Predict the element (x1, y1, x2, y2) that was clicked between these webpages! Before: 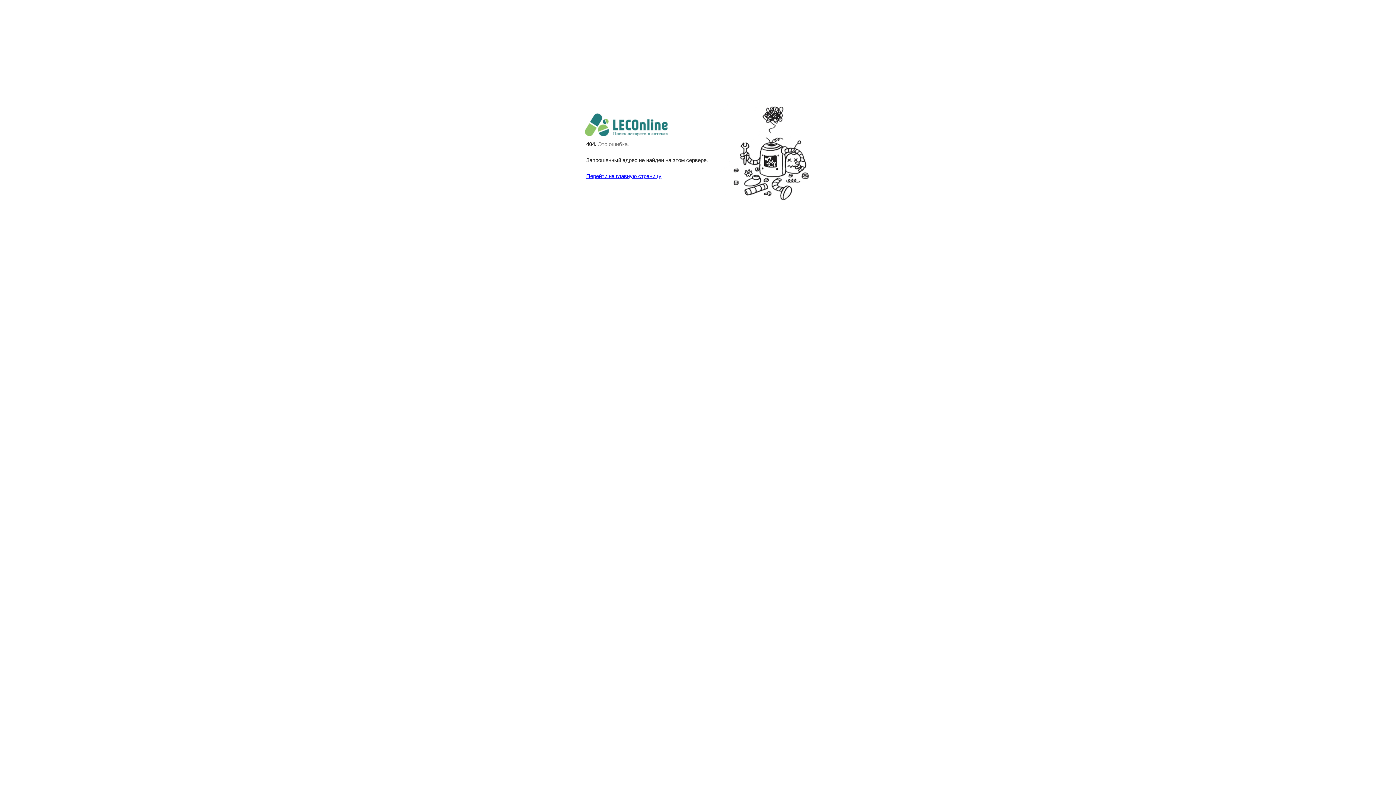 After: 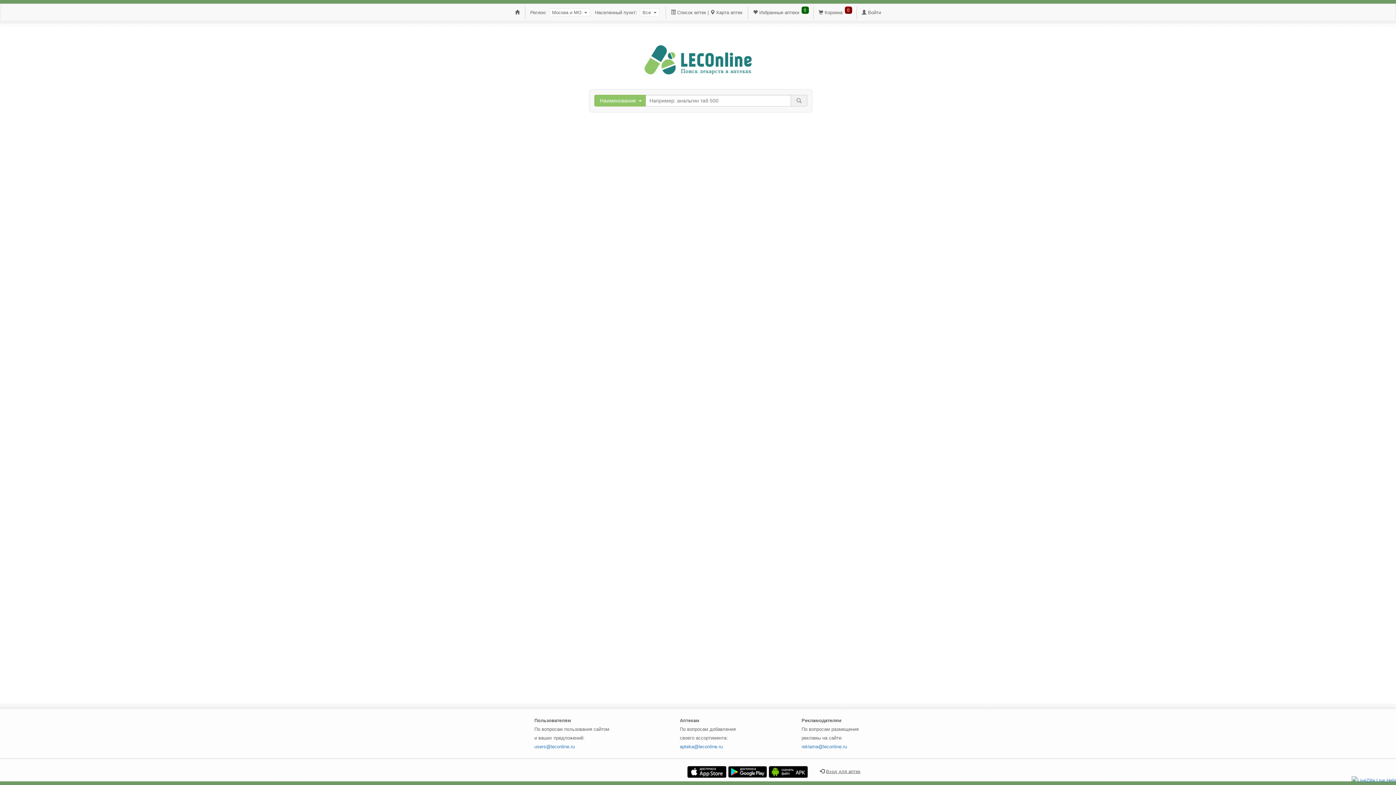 Action: bbox: (586, 131, 668, 137)